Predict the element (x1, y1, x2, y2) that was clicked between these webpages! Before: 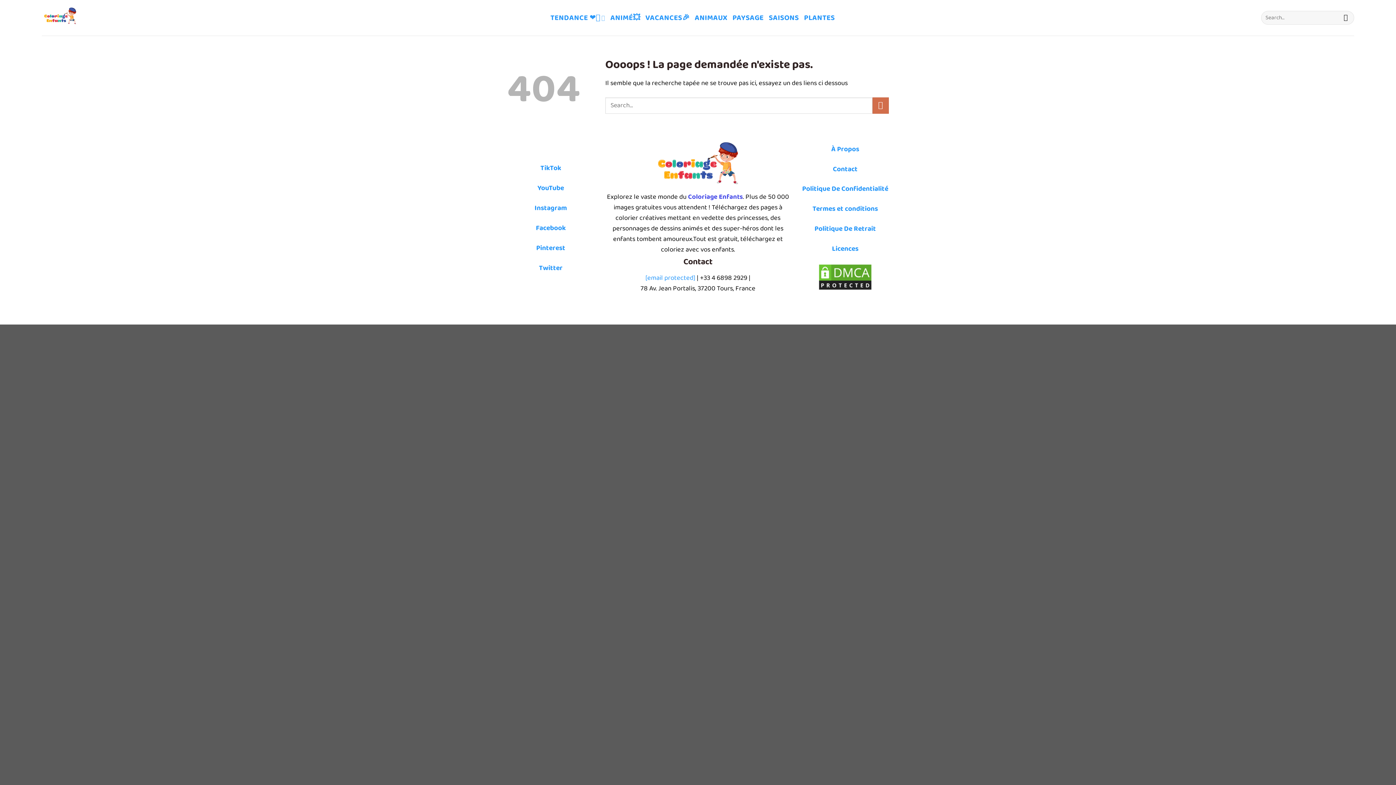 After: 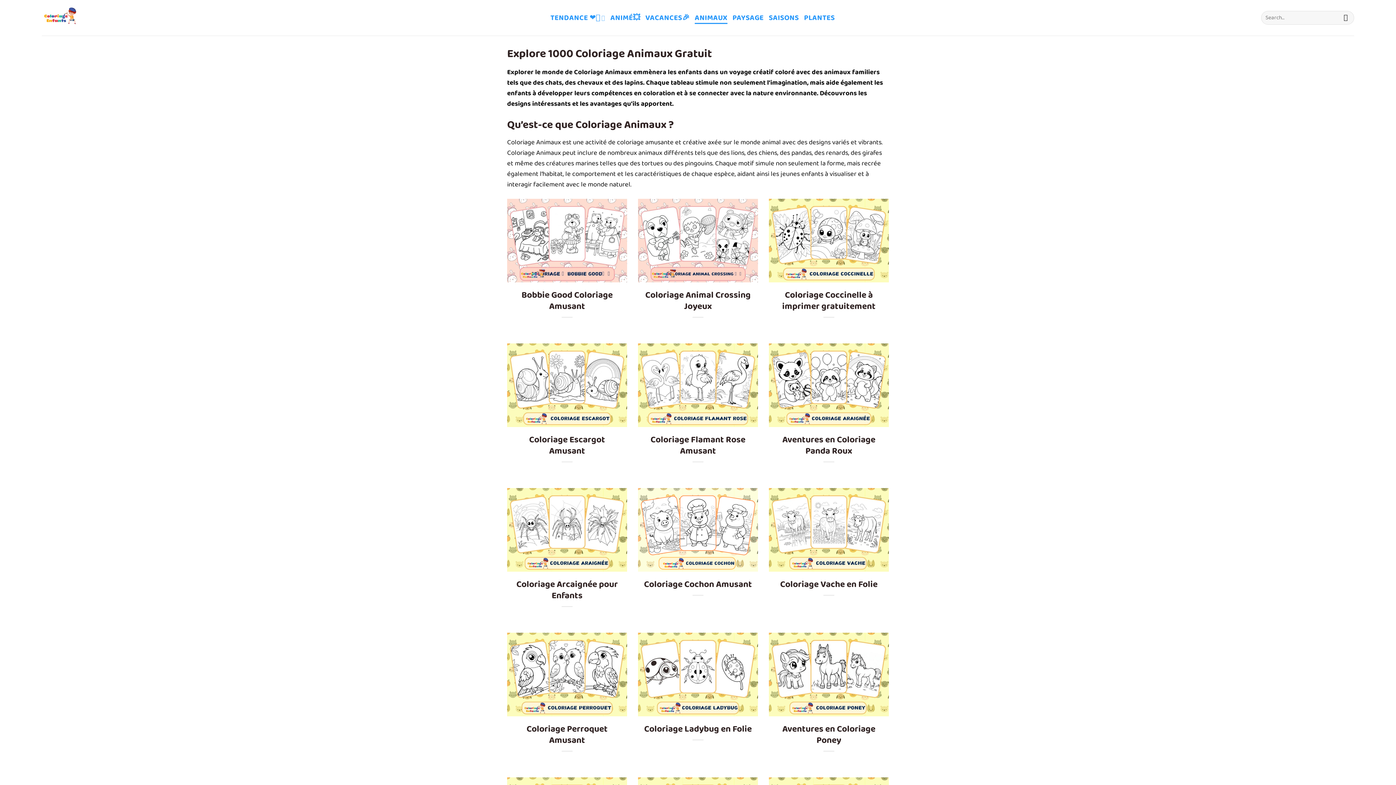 Action: label: ANIMAUX bbox: (694, 11, 727, 23)